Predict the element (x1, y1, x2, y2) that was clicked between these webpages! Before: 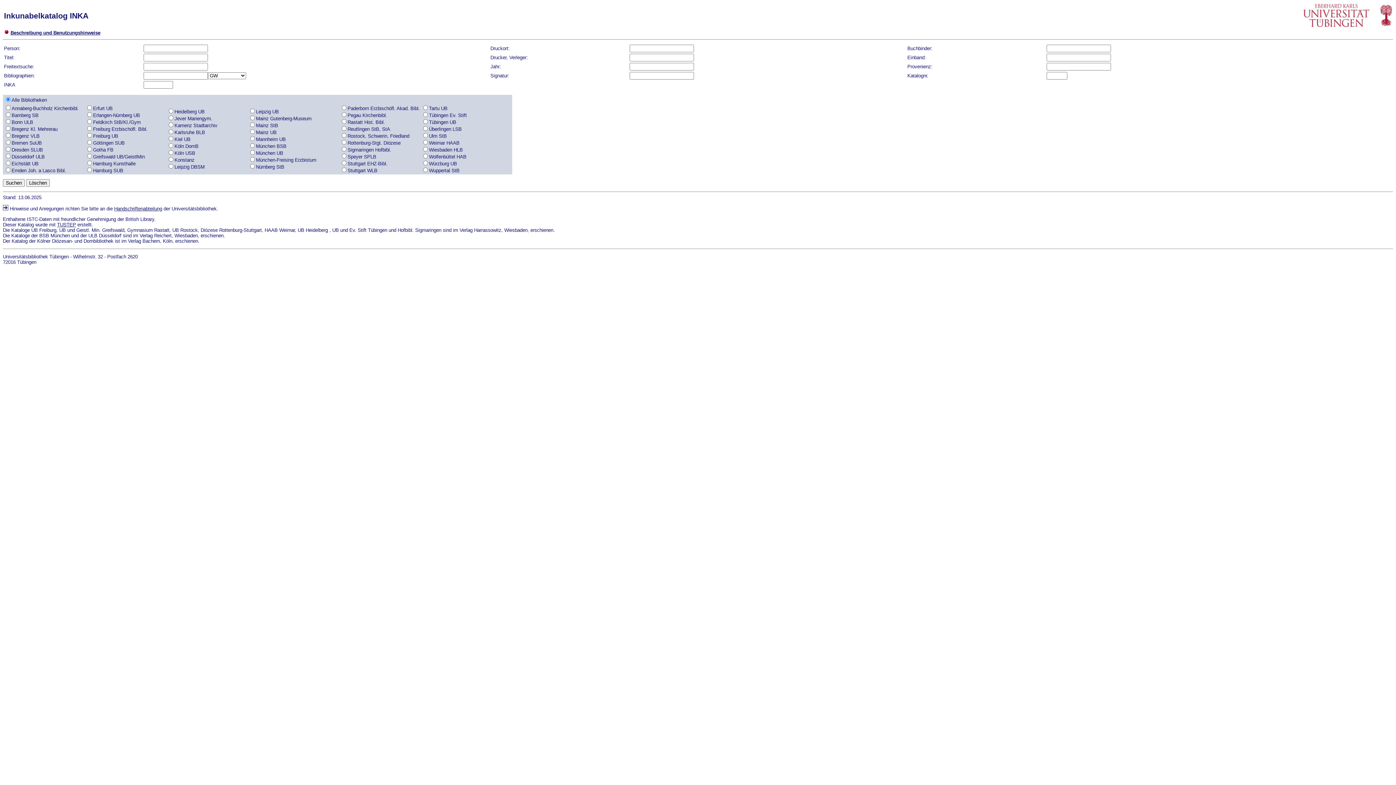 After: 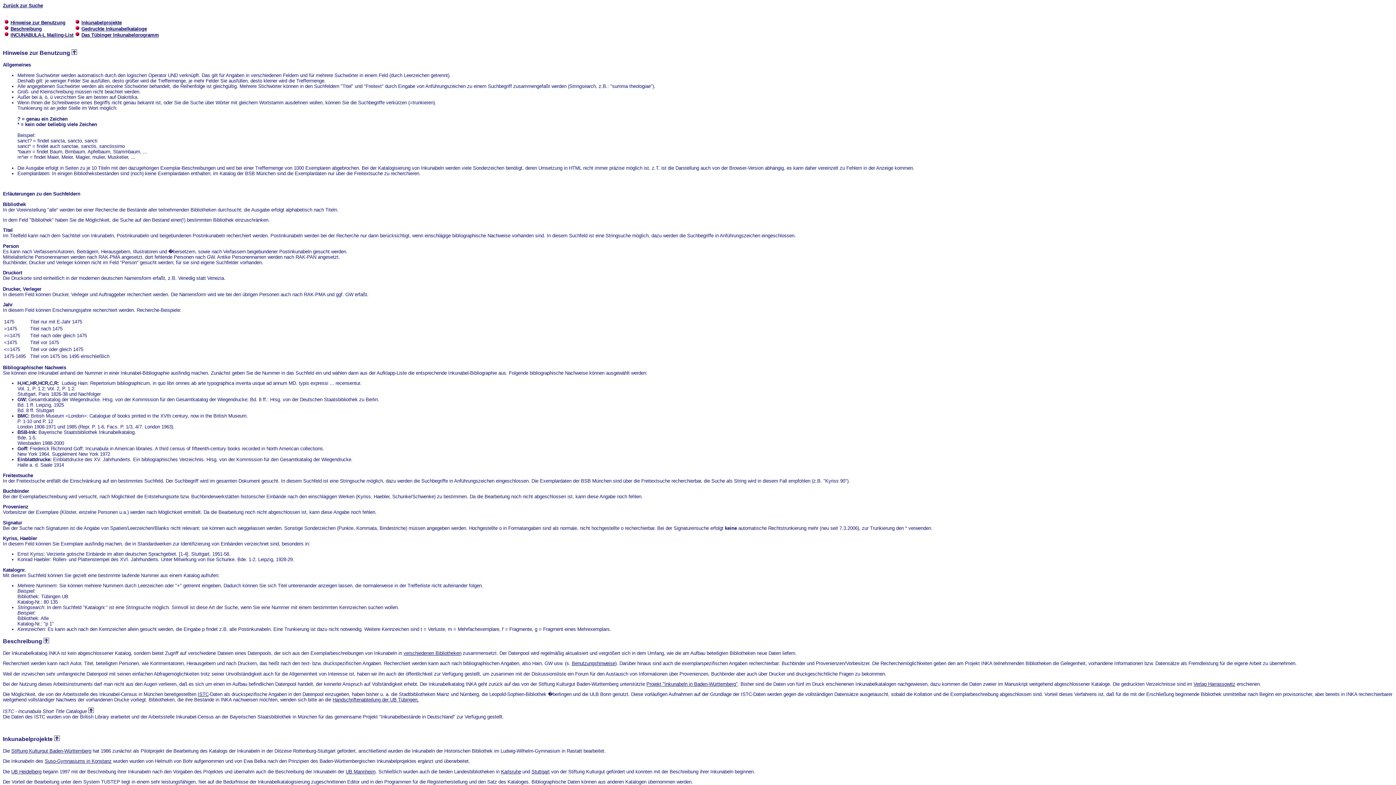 Action: label: Beschreibung und Benutzungshinweise bbox: (10, 30, 100, 35)